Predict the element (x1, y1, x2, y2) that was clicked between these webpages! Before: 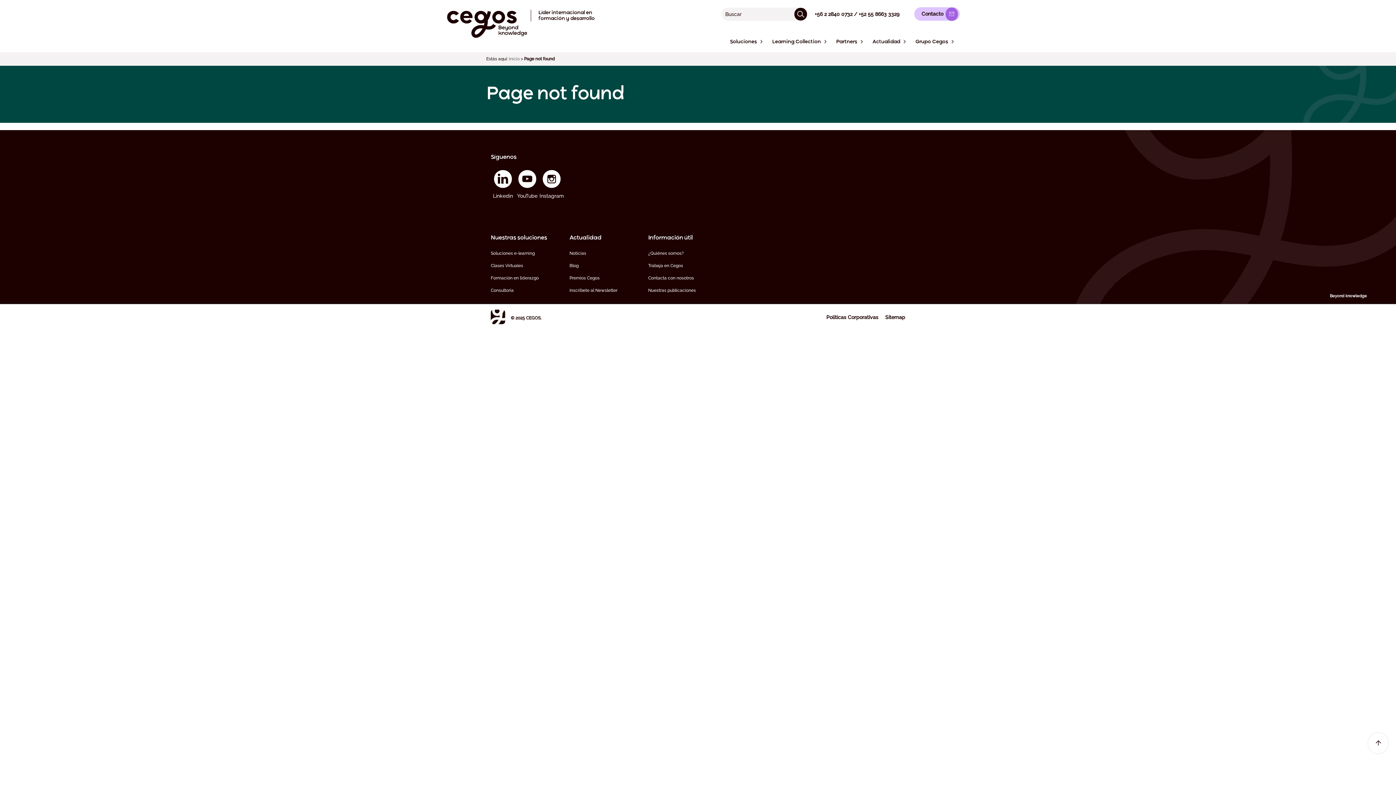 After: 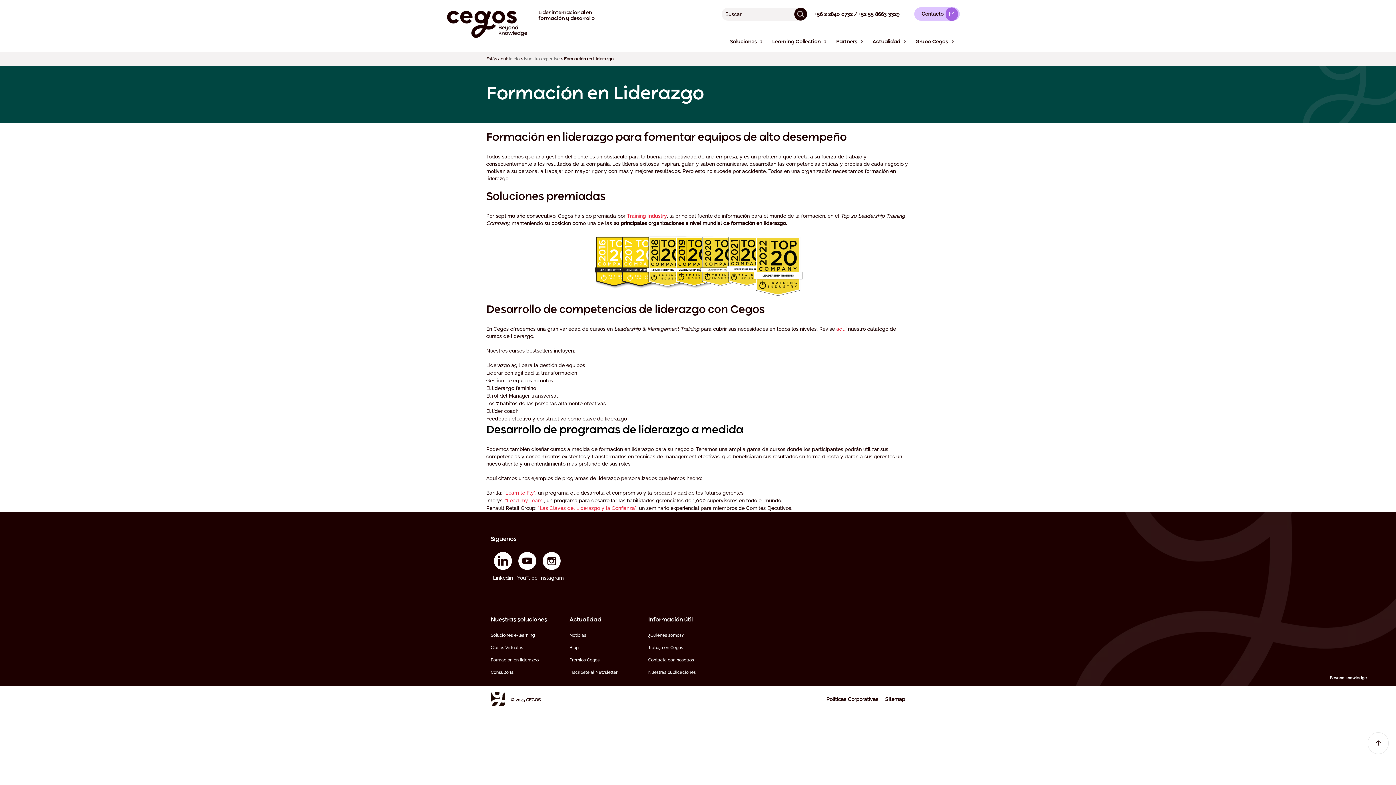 Action: label: Formación en liderazgo bbox: (489, 271, 540, 284)